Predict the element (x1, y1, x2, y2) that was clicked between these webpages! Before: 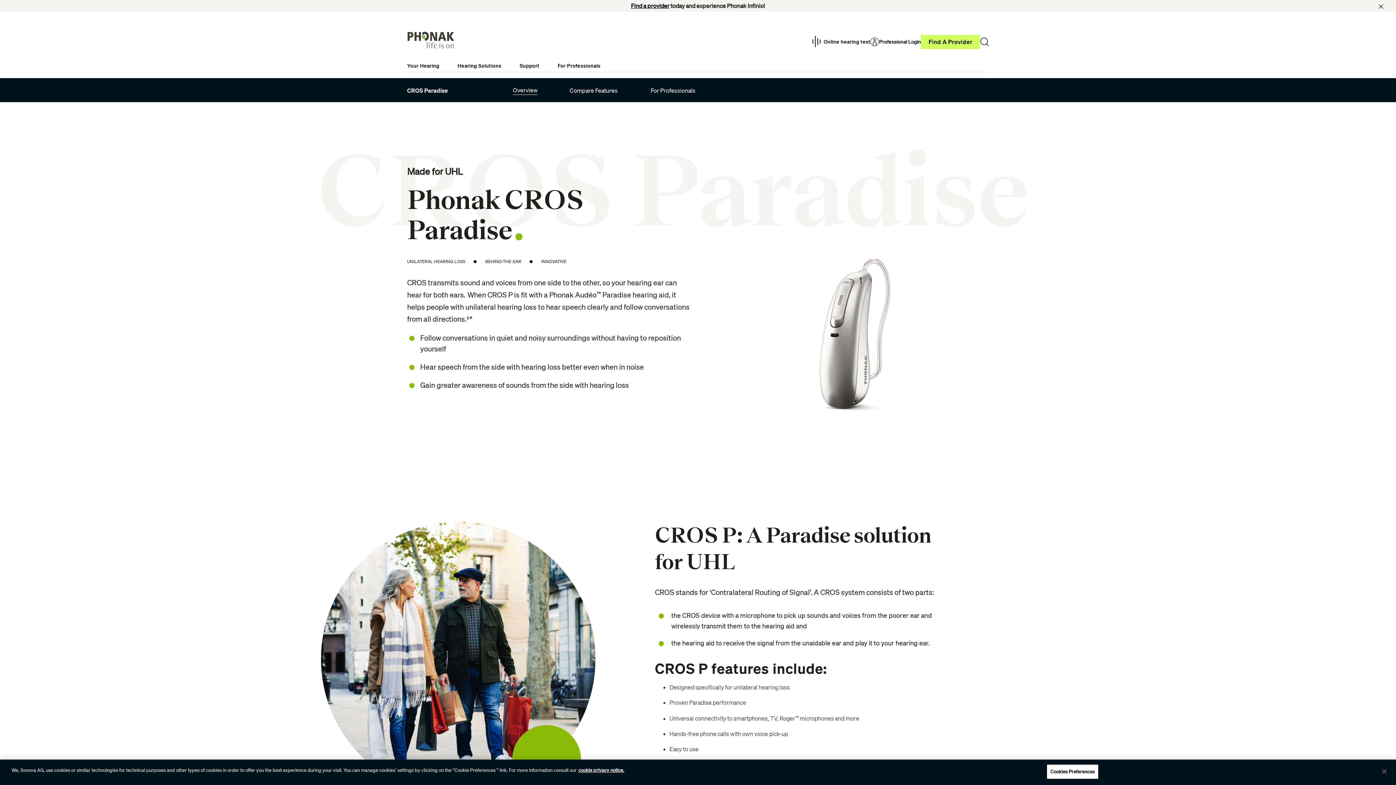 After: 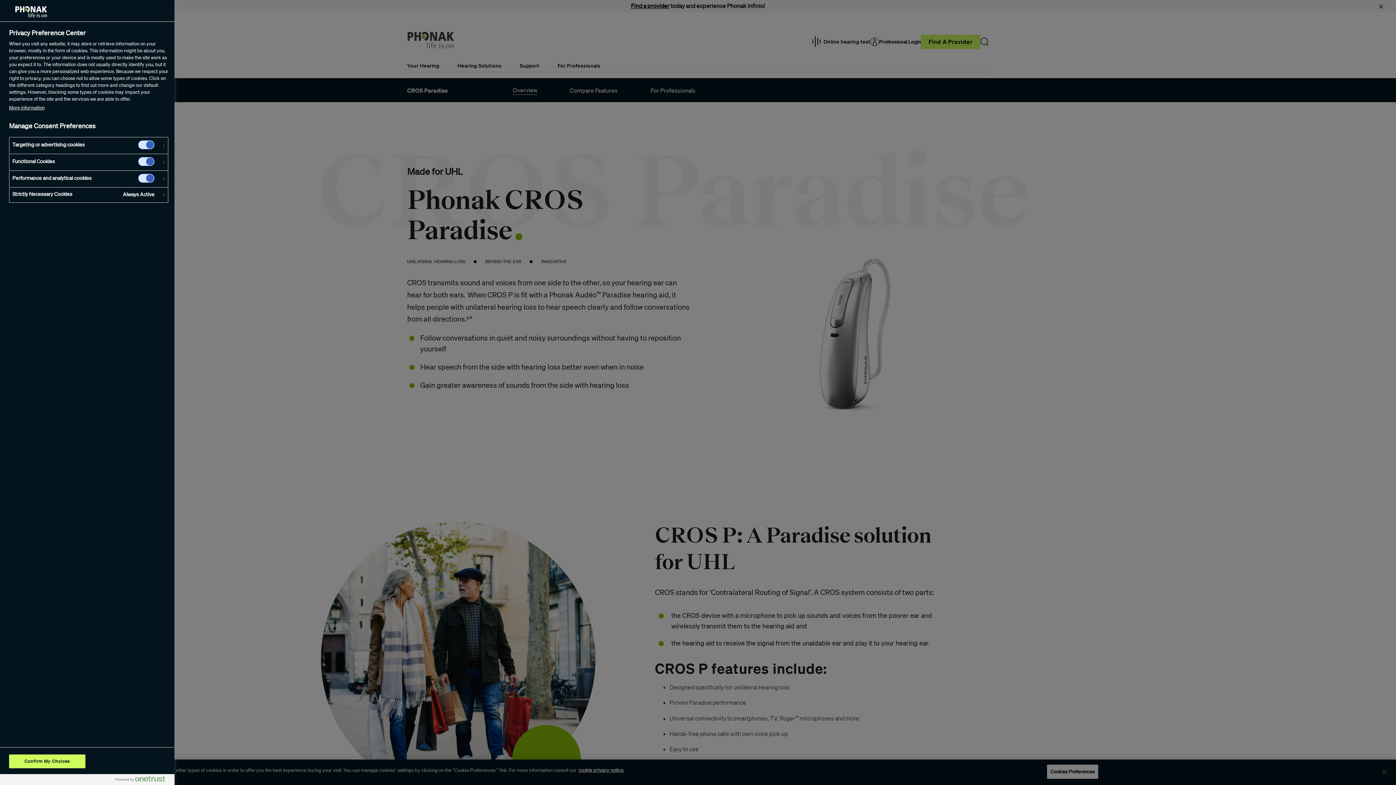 Action: bbox: (1046, 764, 1098, 779) label: Cookies Preferences